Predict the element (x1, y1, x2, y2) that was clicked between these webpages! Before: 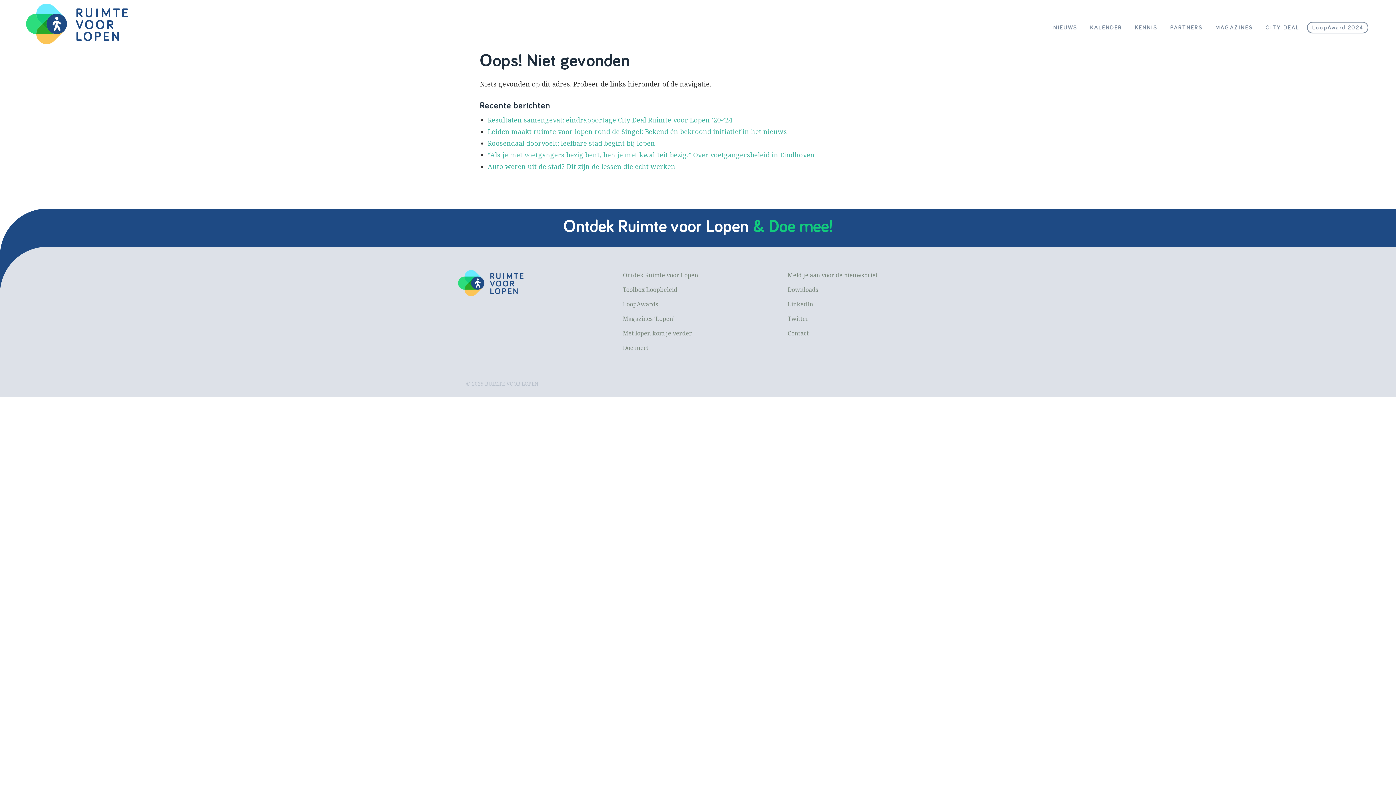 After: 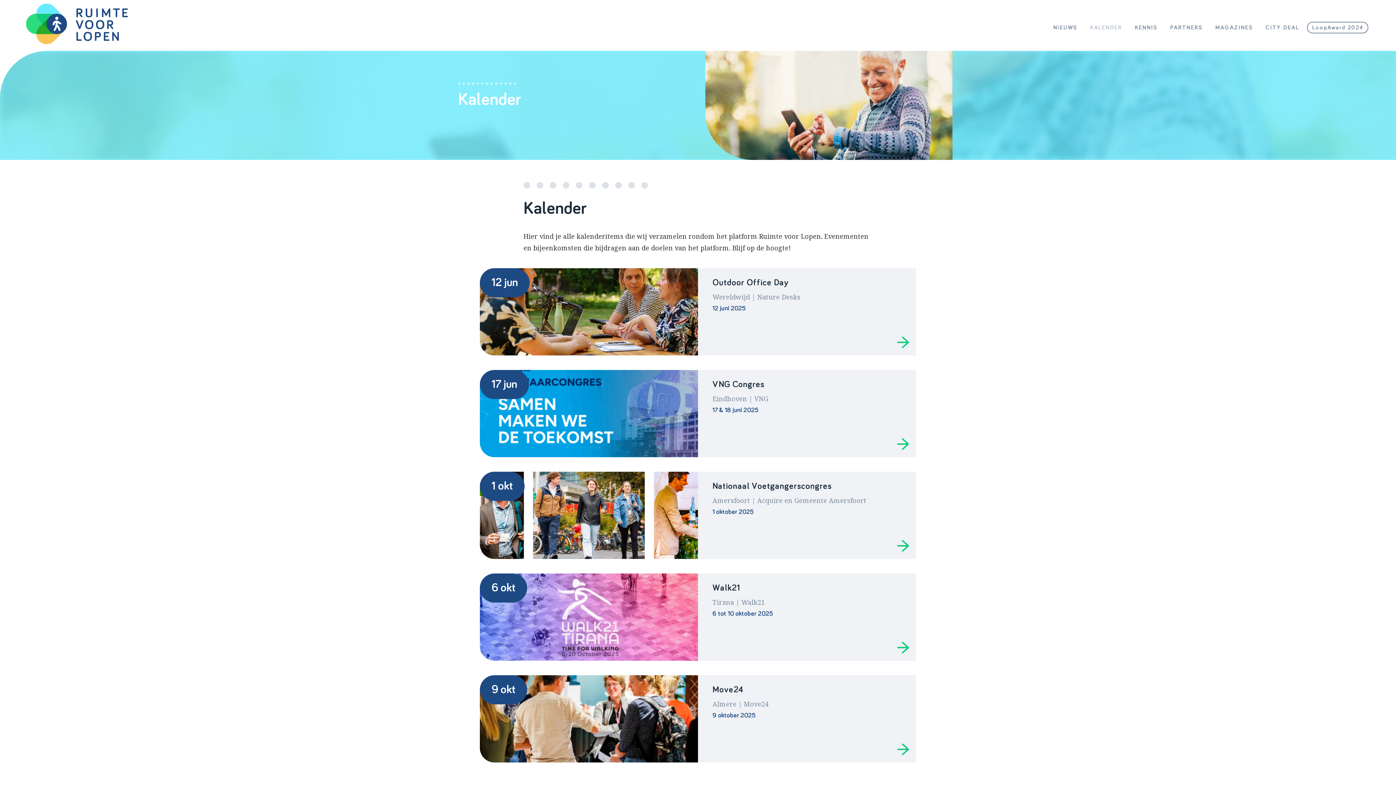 Action: bbox: (1085, 21, 1127, 33) label: KALENDER